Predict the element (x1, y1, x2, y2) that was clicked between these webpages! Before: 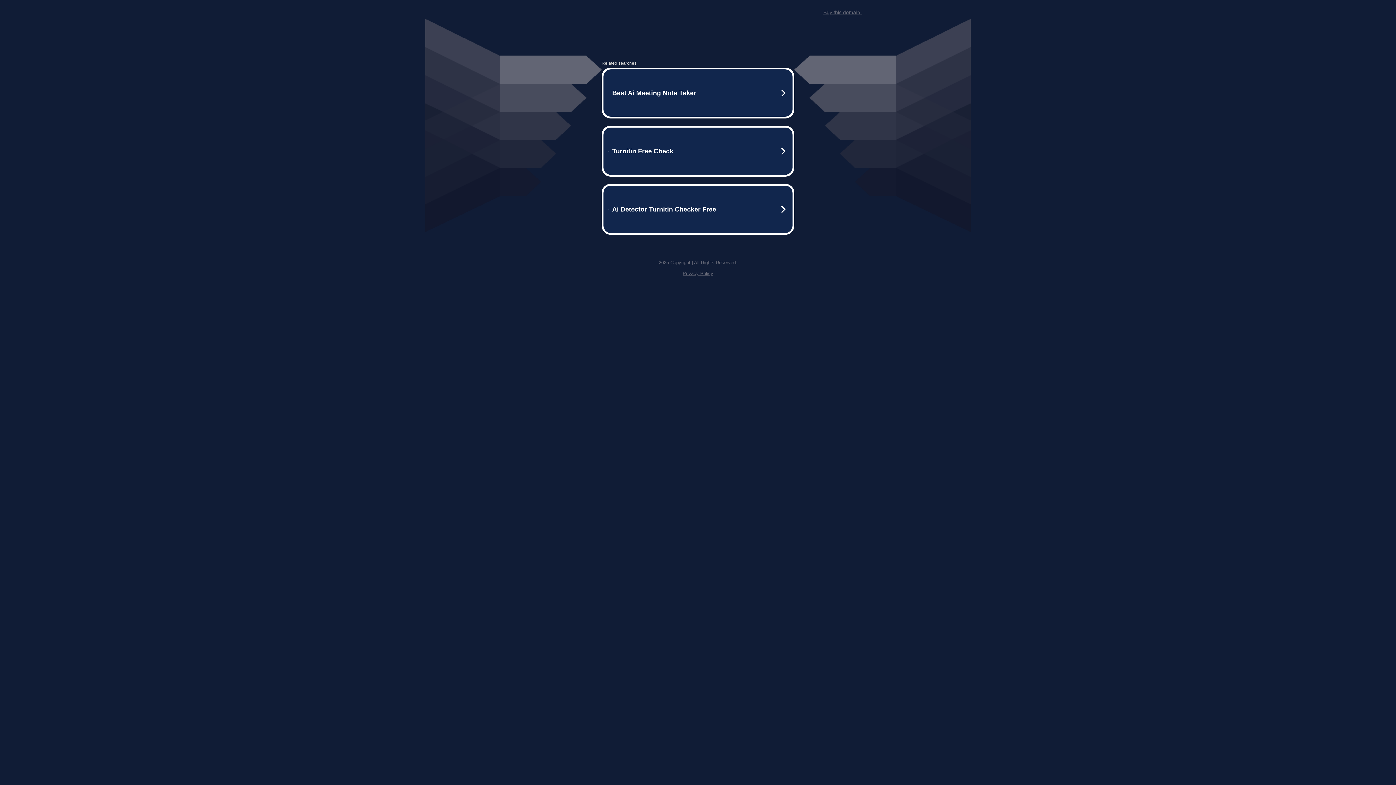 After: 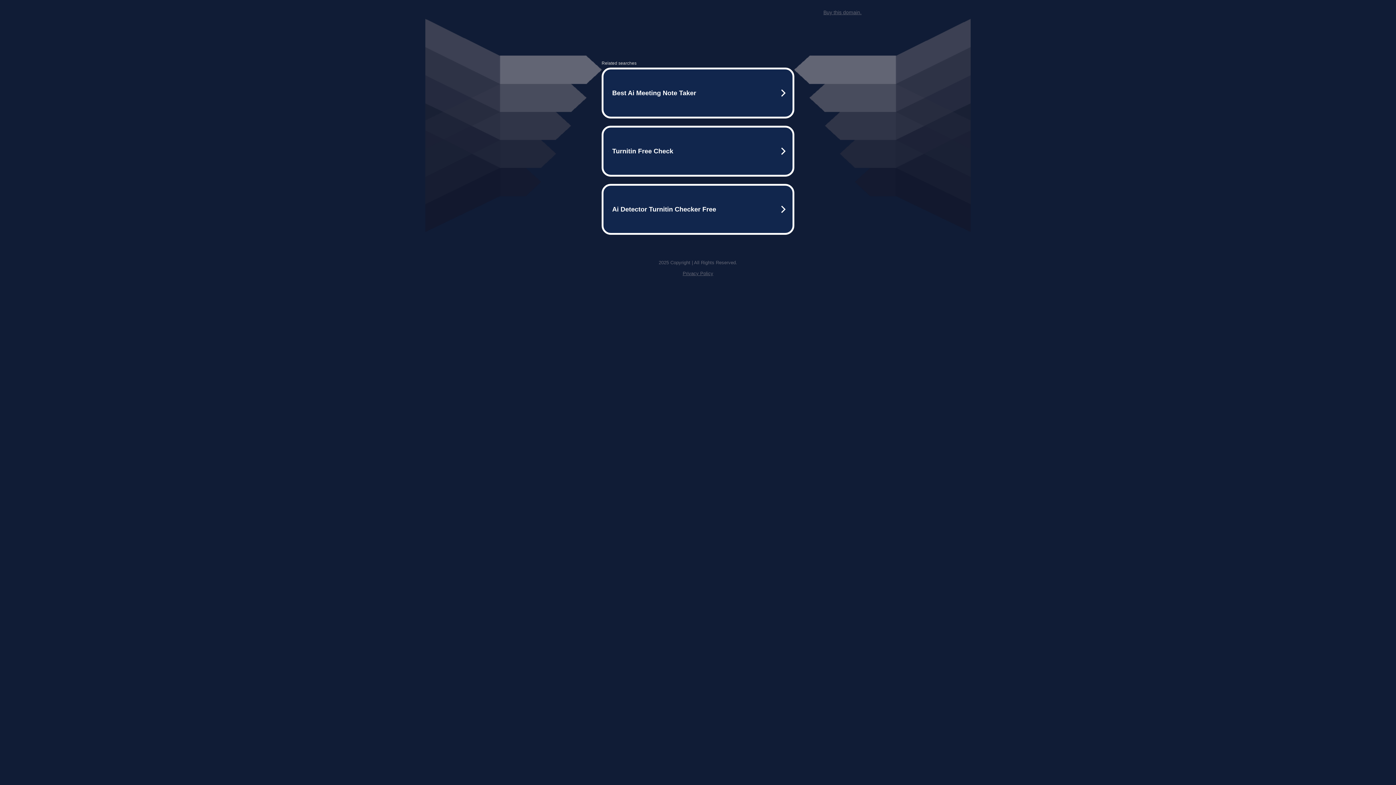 Action: bbox: (823, 9, 861, 15) label: Buy this domain.